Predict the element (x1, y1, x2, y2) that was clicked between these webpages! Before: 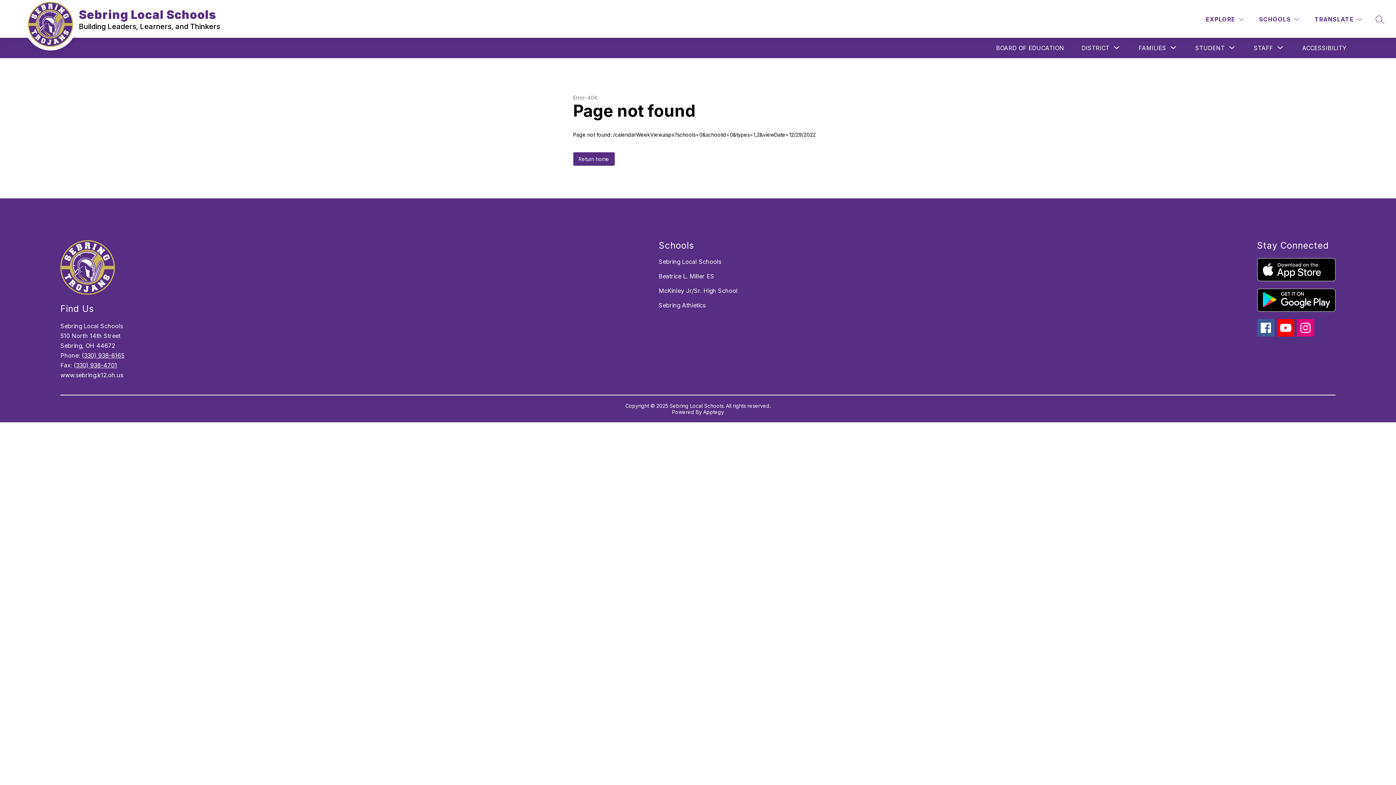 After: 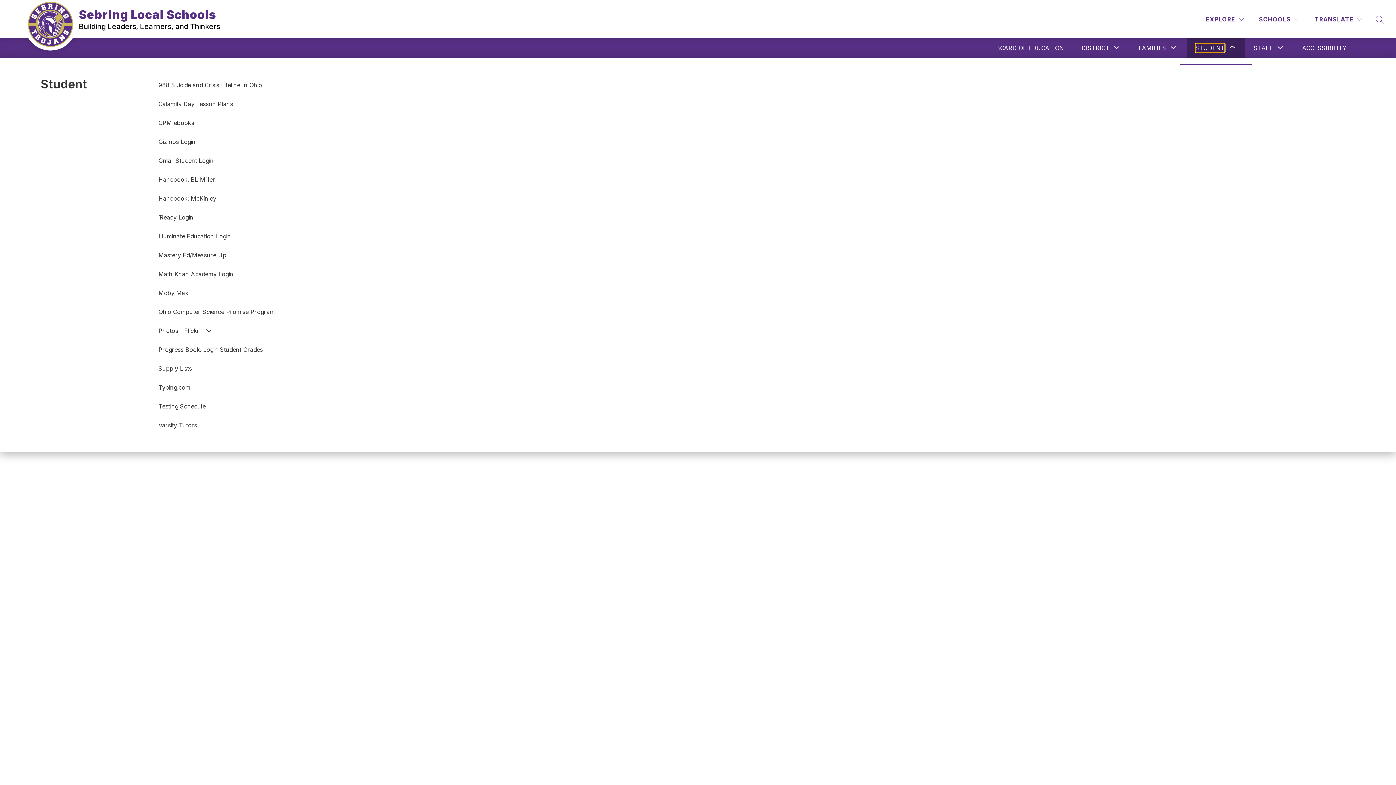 Action: label: Show submenu for Student bbox: (1195, 43, 1225, 52)